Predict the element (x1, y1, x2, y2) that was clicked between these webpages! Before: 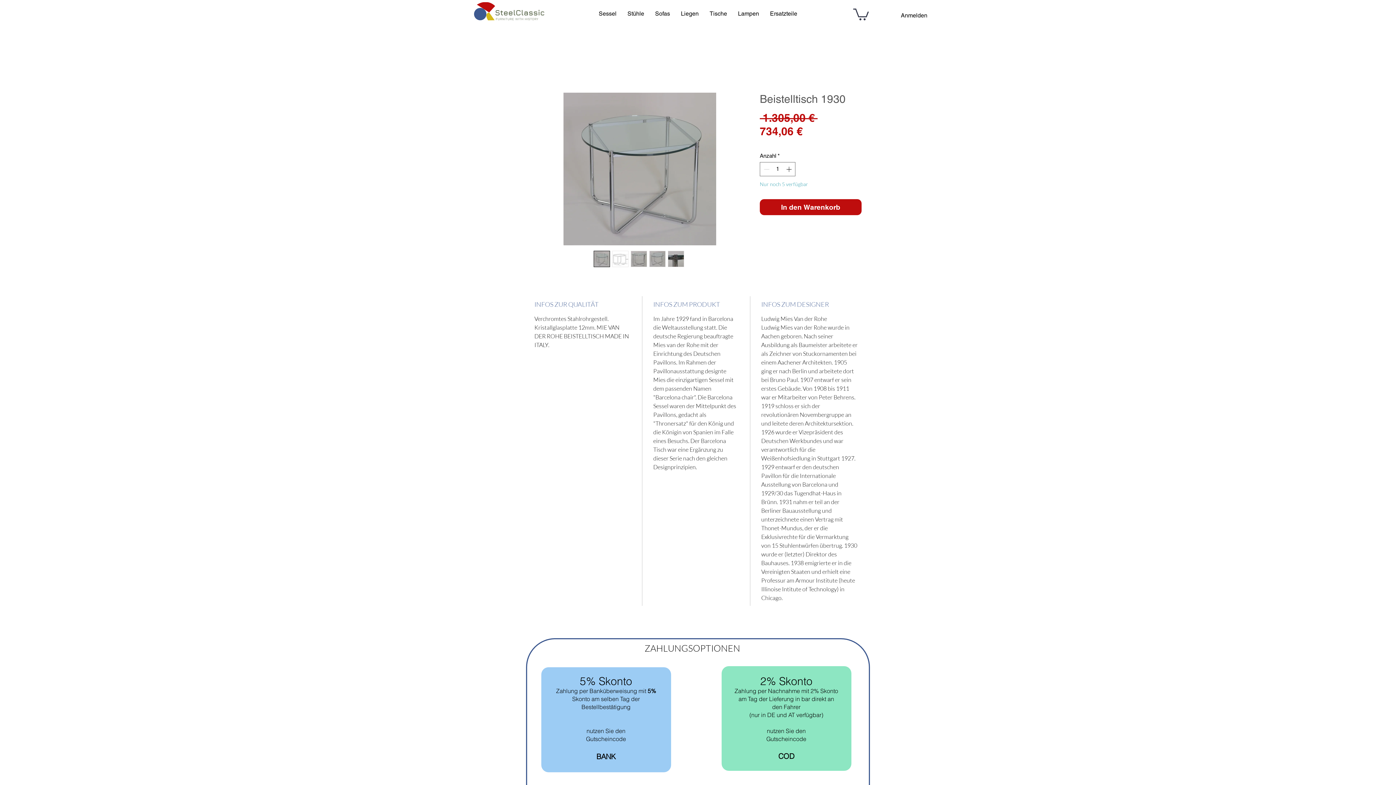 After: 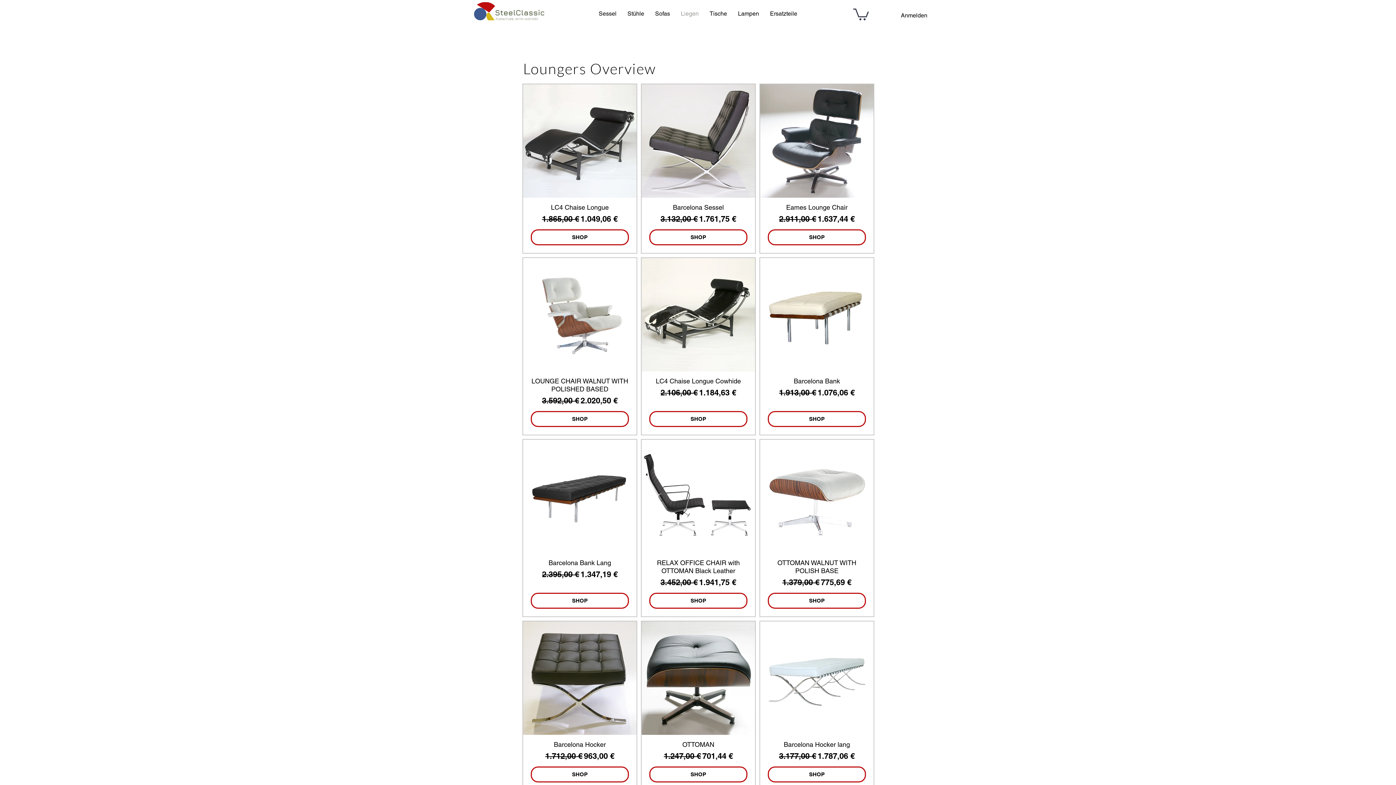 Action: bbox: (675, 7, 704, 19) label: Liegen